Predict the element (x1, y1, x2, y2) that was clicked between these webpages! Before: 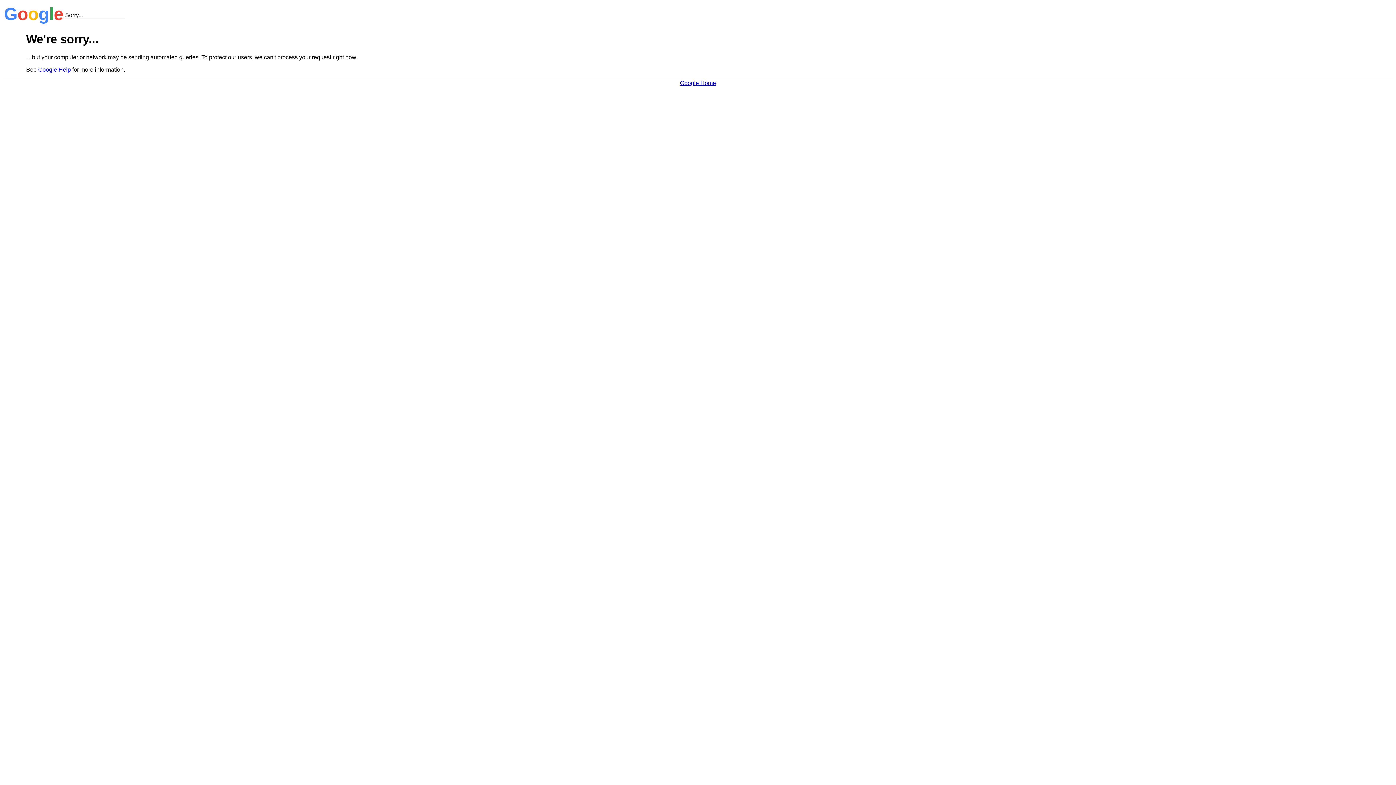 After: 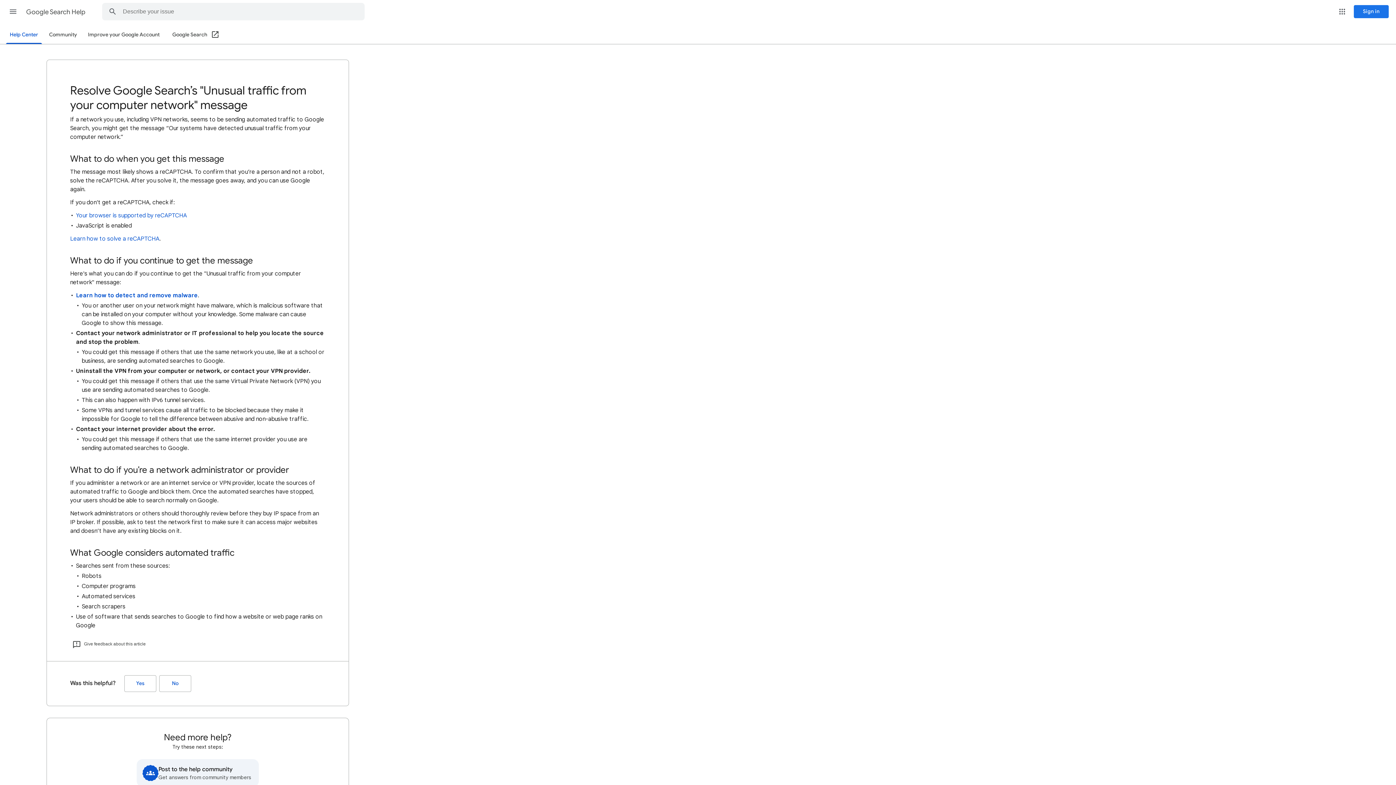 Action: bbox: (38, 66, 70, 72) label: Google Help